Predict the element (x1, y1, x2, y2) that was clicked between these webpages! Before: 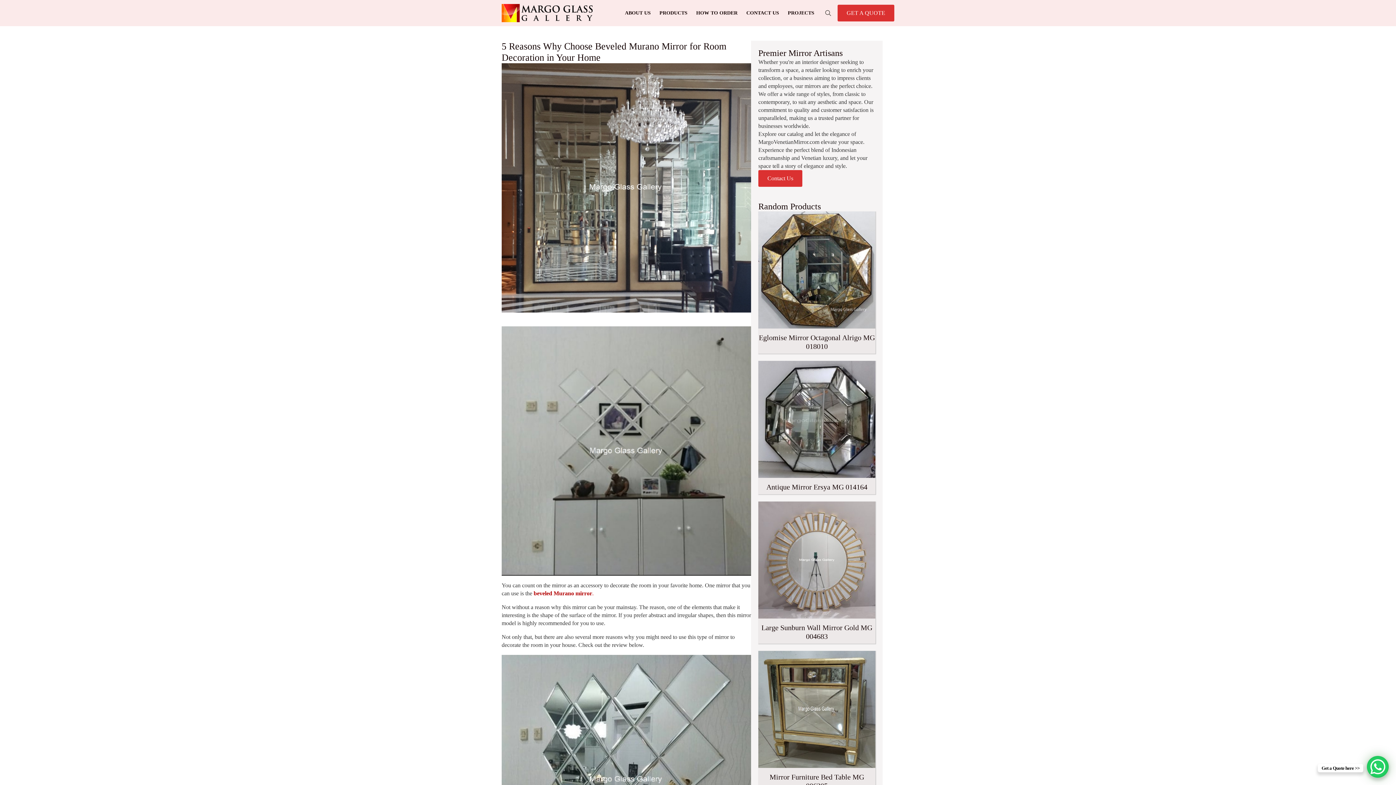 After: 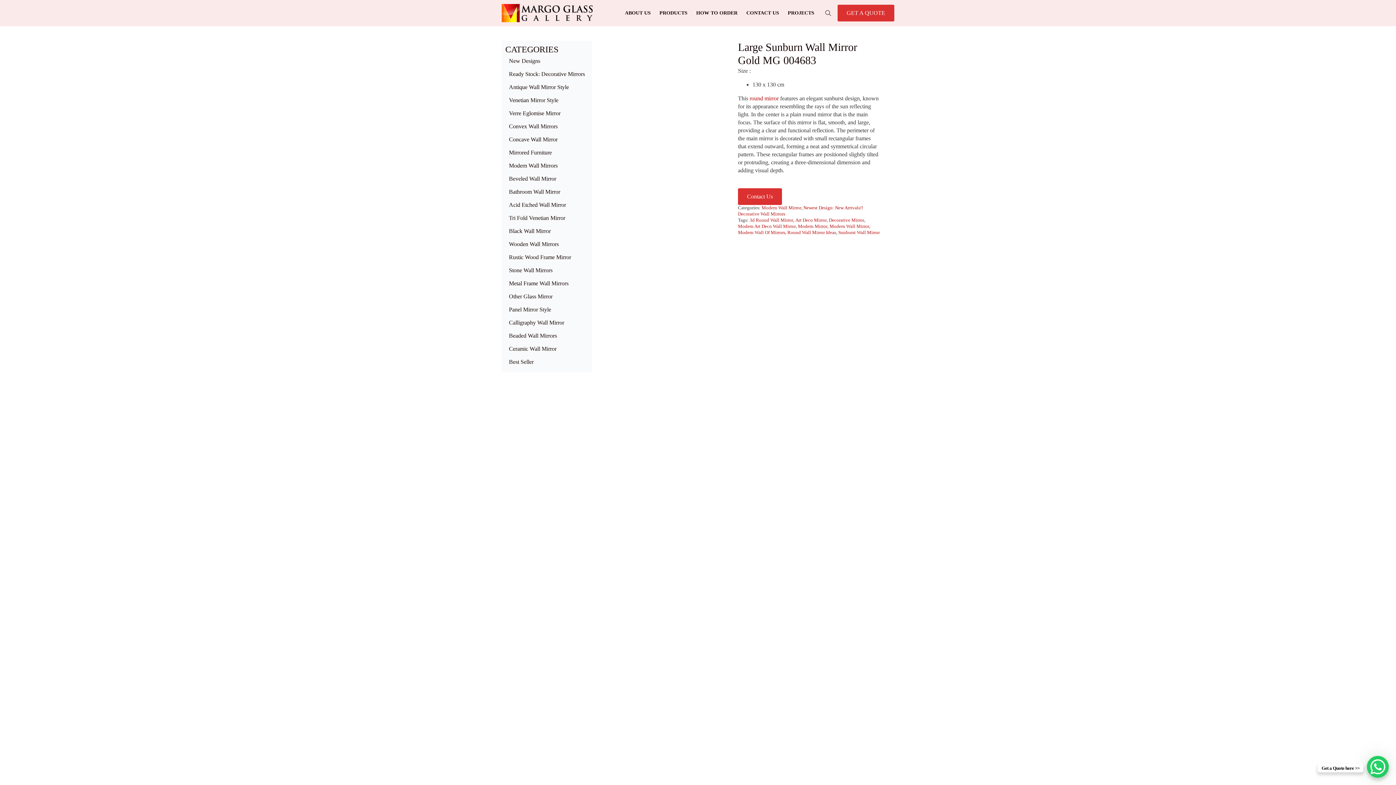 Action: bbox: (758, 501, 875, 643) label: Large Sunburn Wall Mirror Gold MG 004683